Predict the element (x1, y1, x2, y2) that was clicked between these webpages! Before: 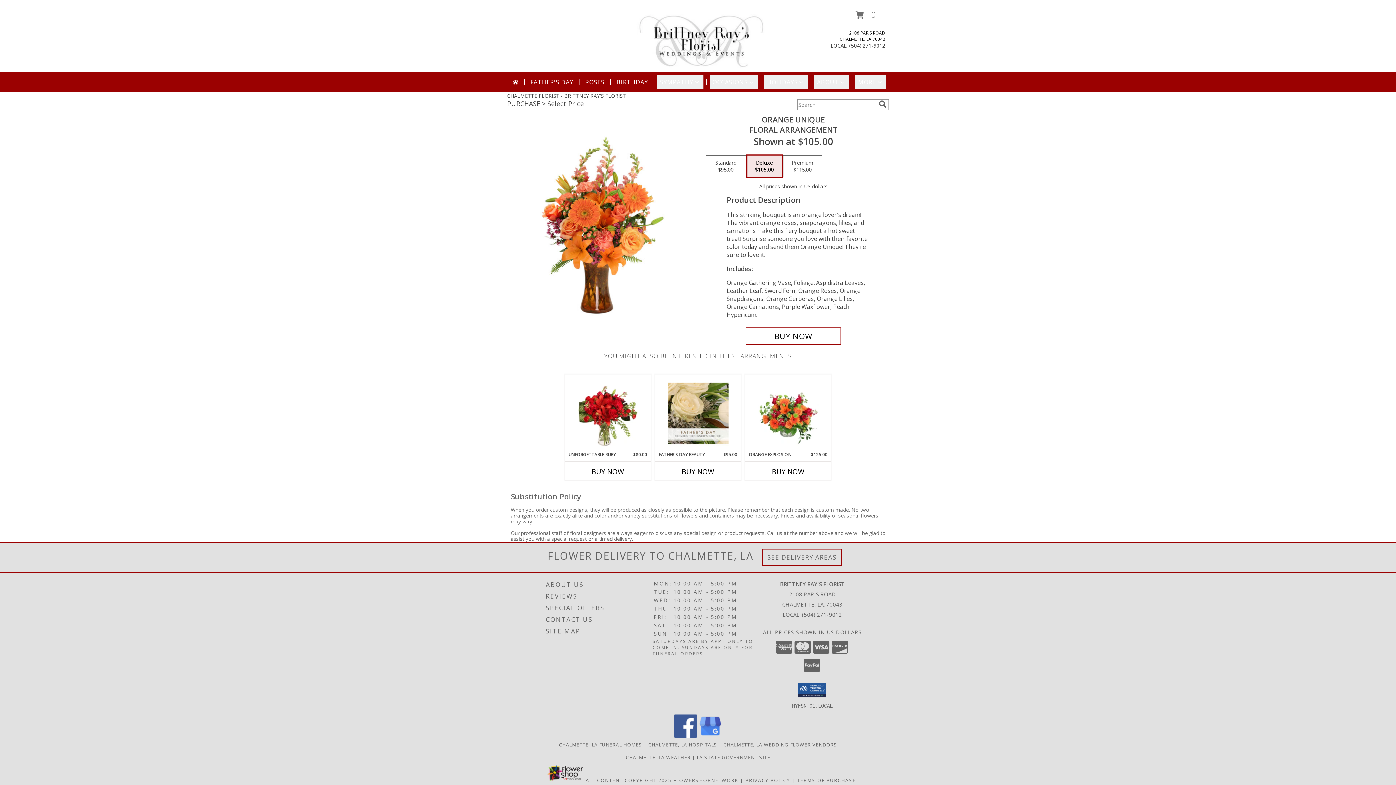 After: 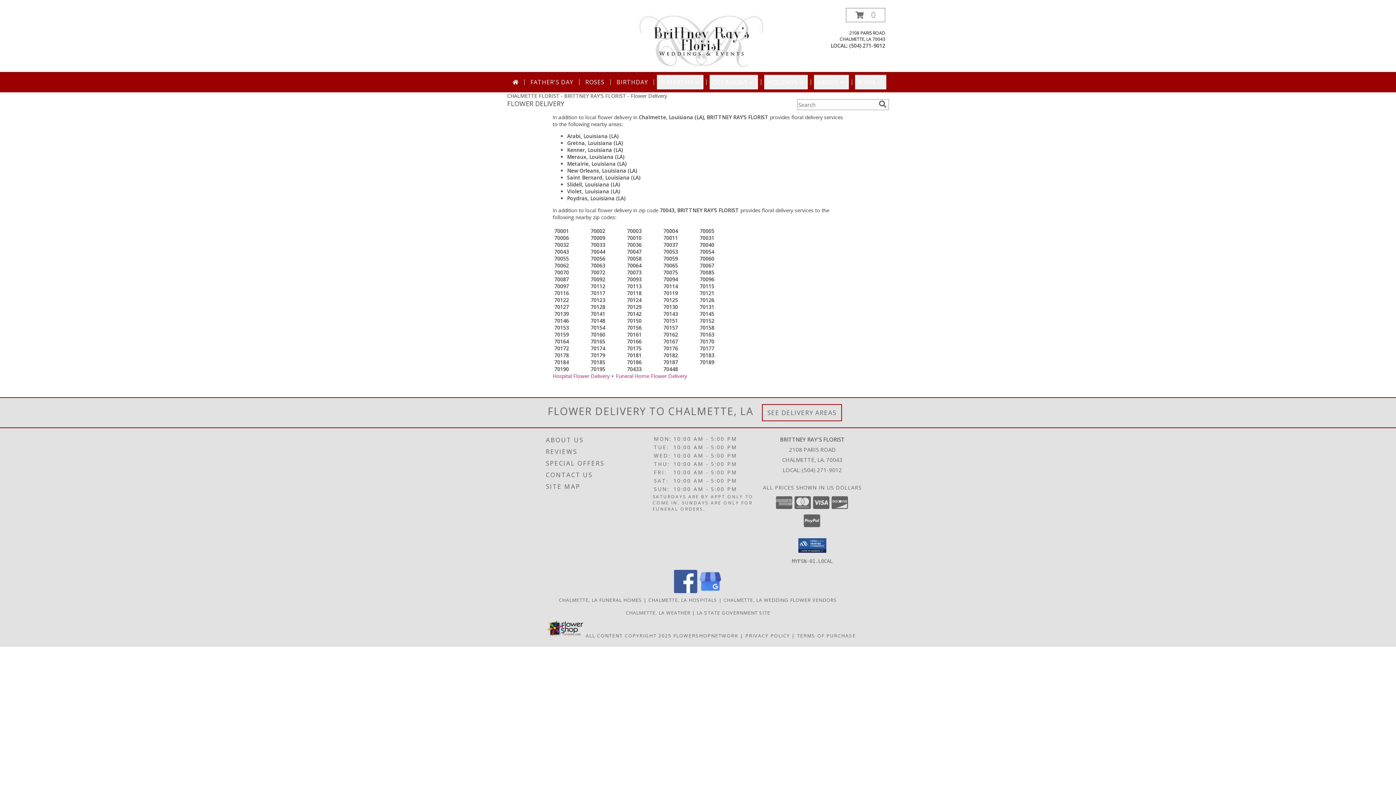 Action: label: See Where We Deliver bbox: (767, 553, 836, 561)